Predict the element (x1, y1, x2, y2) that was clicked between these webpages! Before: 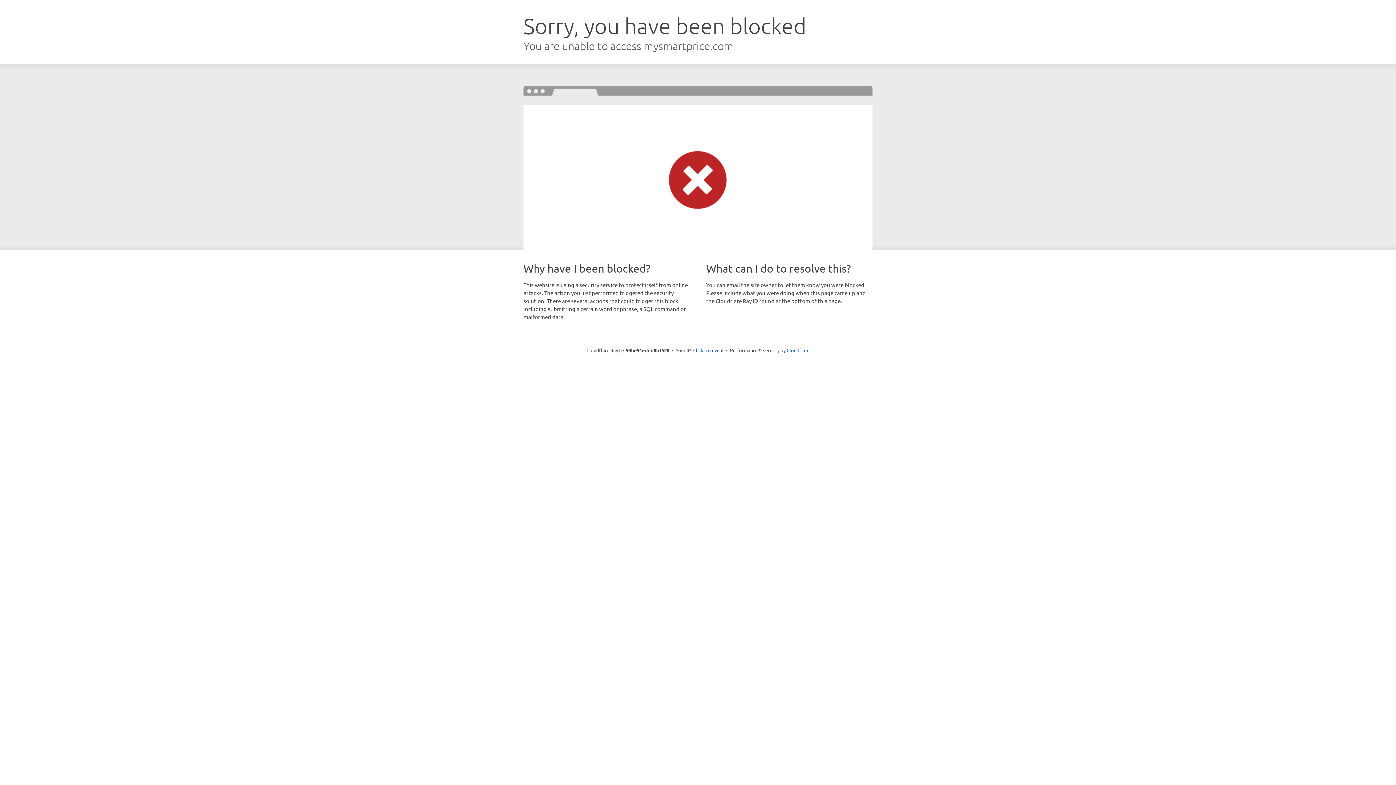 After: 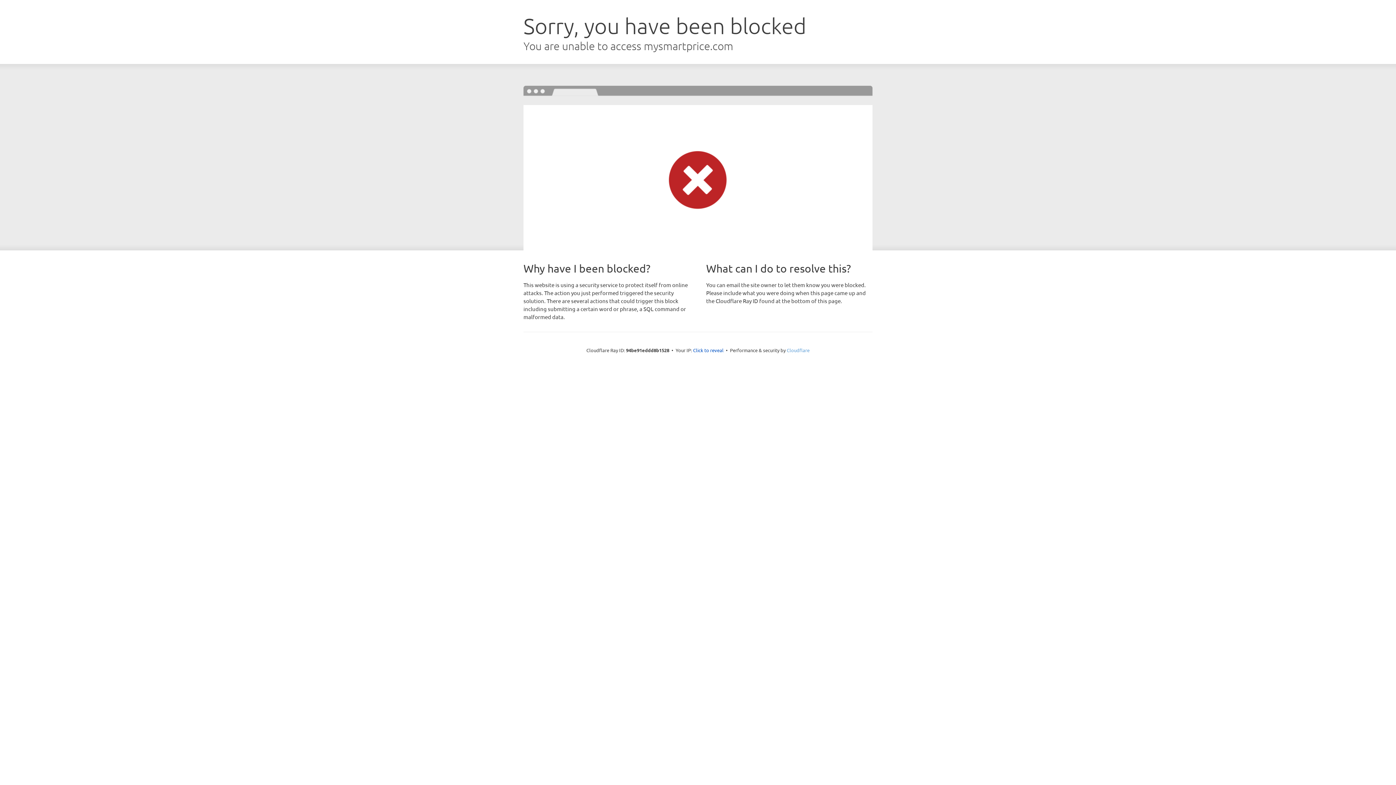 Action: label: Cloudflare bbox: (786, 347, 809, 353)